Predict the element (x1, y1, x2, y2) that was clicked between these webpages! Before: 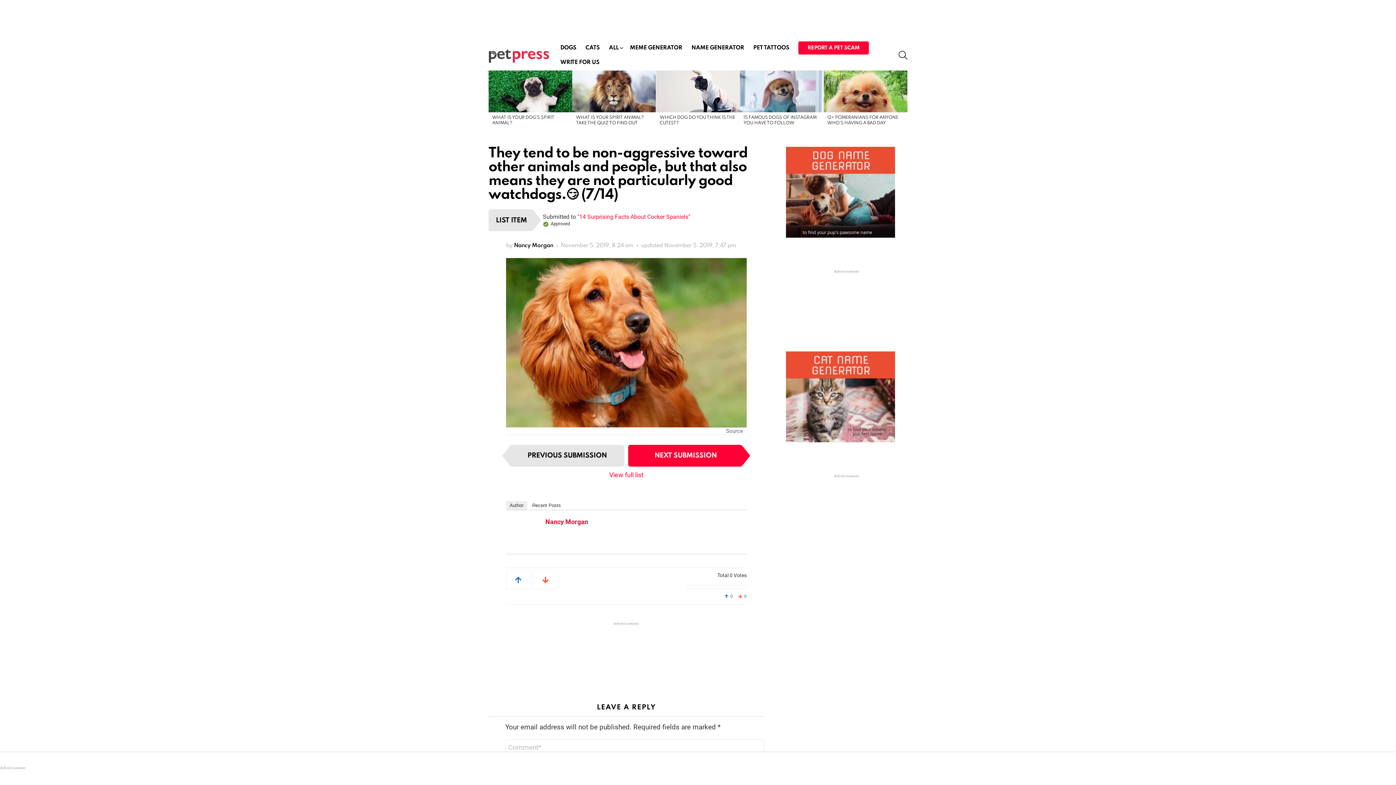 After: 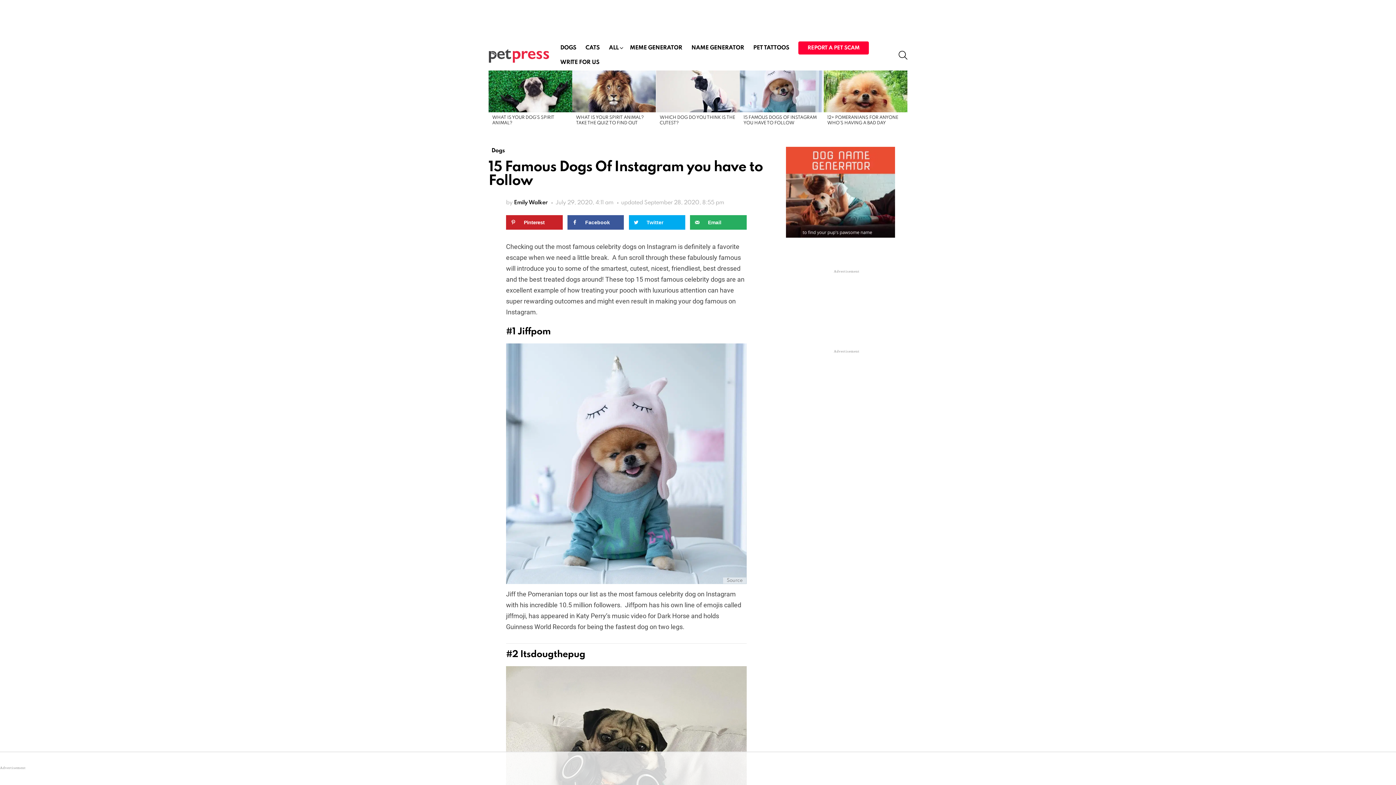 Action: bbox: (740, 70, 823, 112)